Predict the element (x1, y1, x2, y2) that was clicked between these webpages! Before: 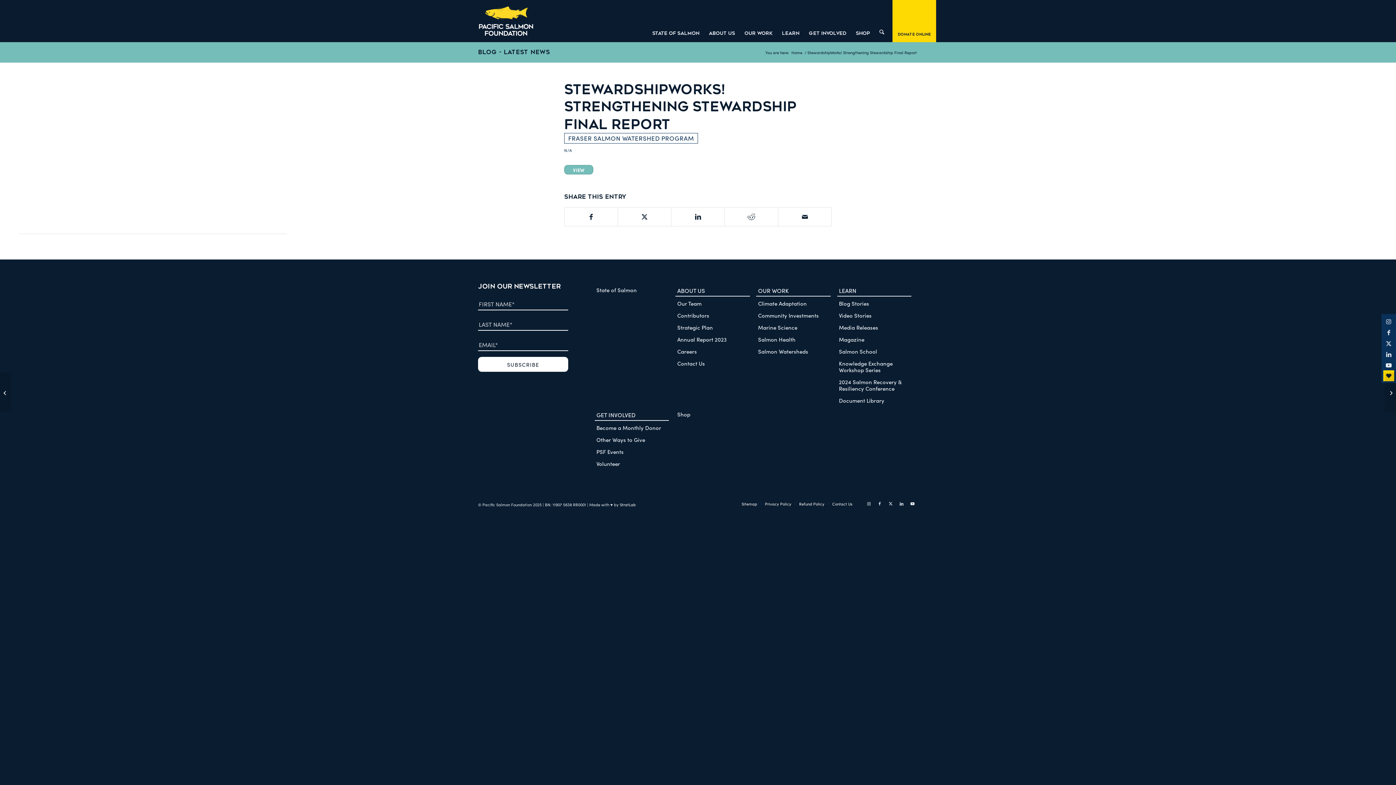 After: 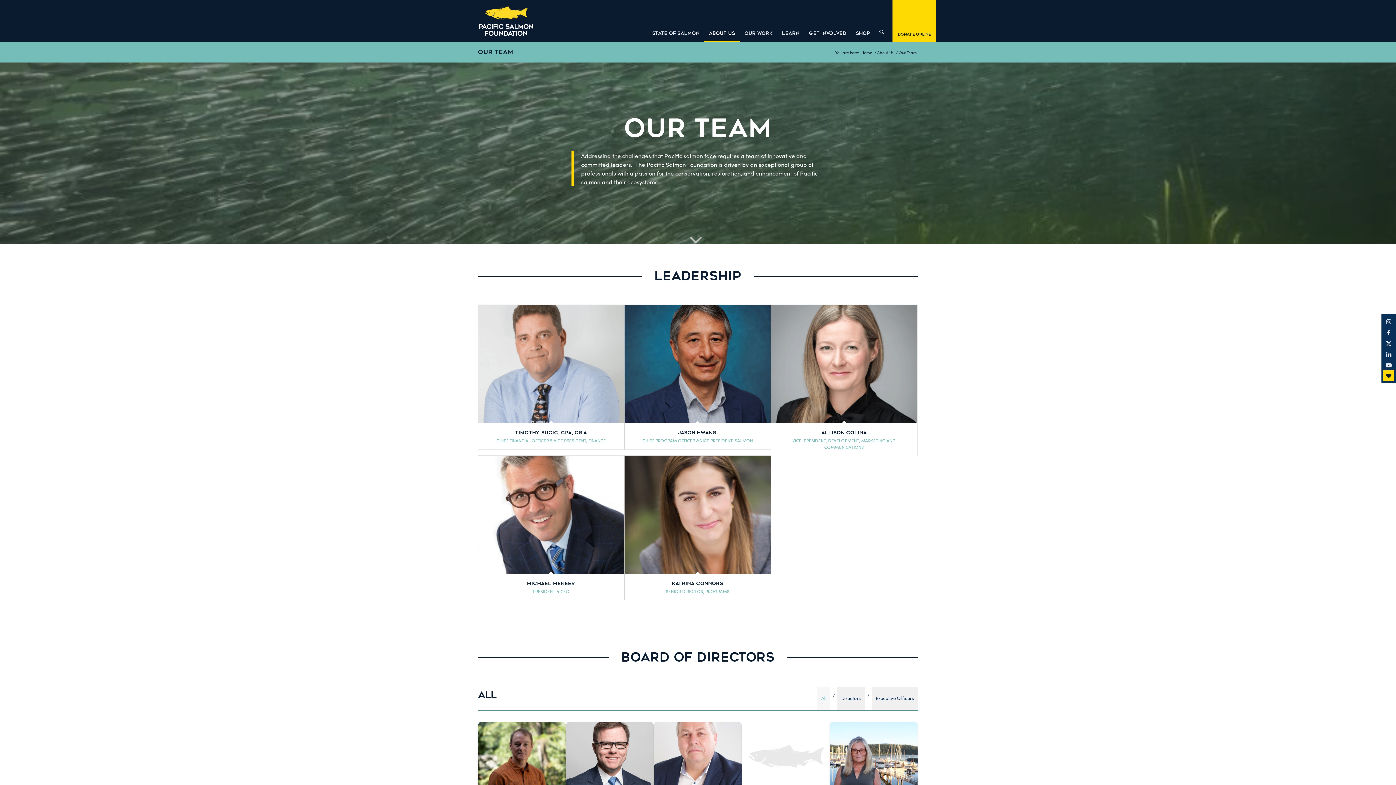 Action: bbox: (675, 298, 750, 308) label: Our Team